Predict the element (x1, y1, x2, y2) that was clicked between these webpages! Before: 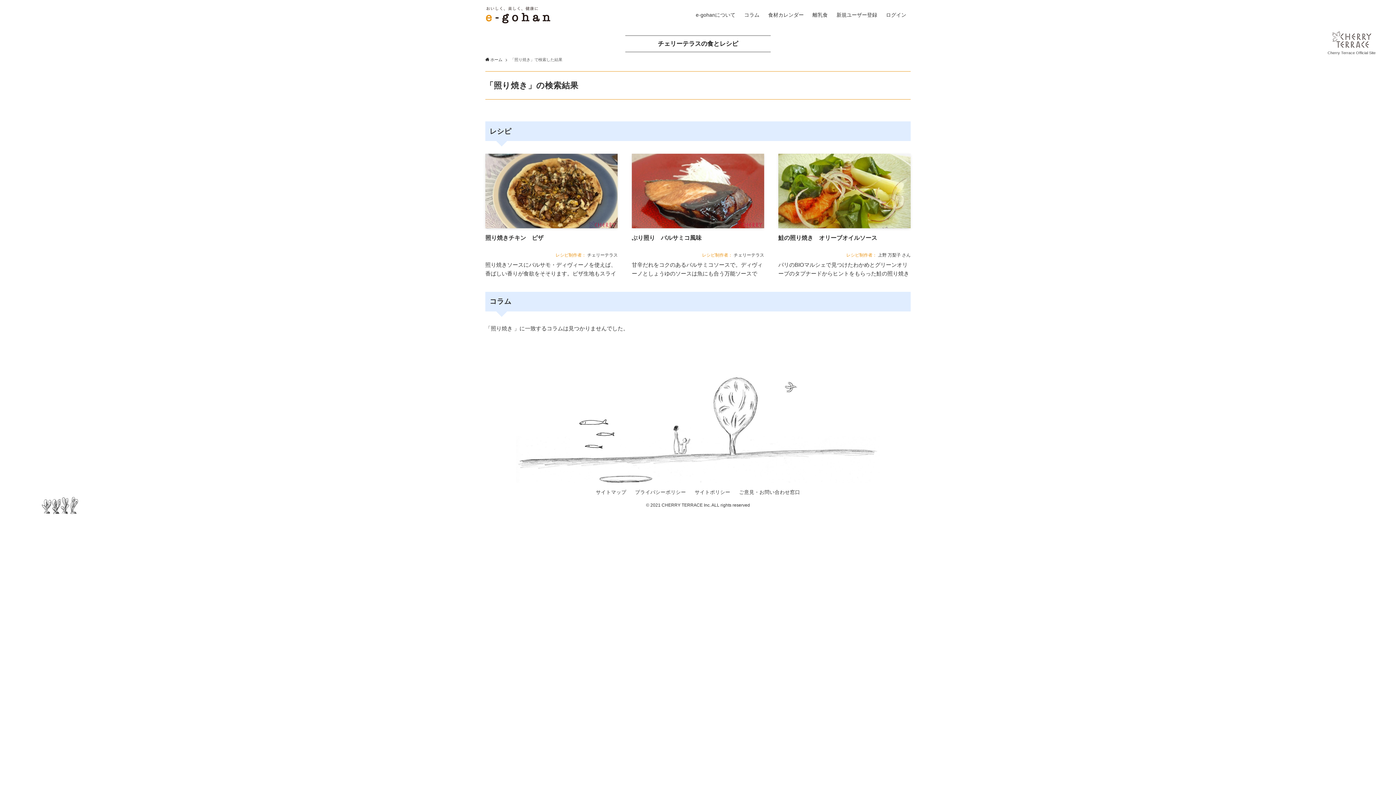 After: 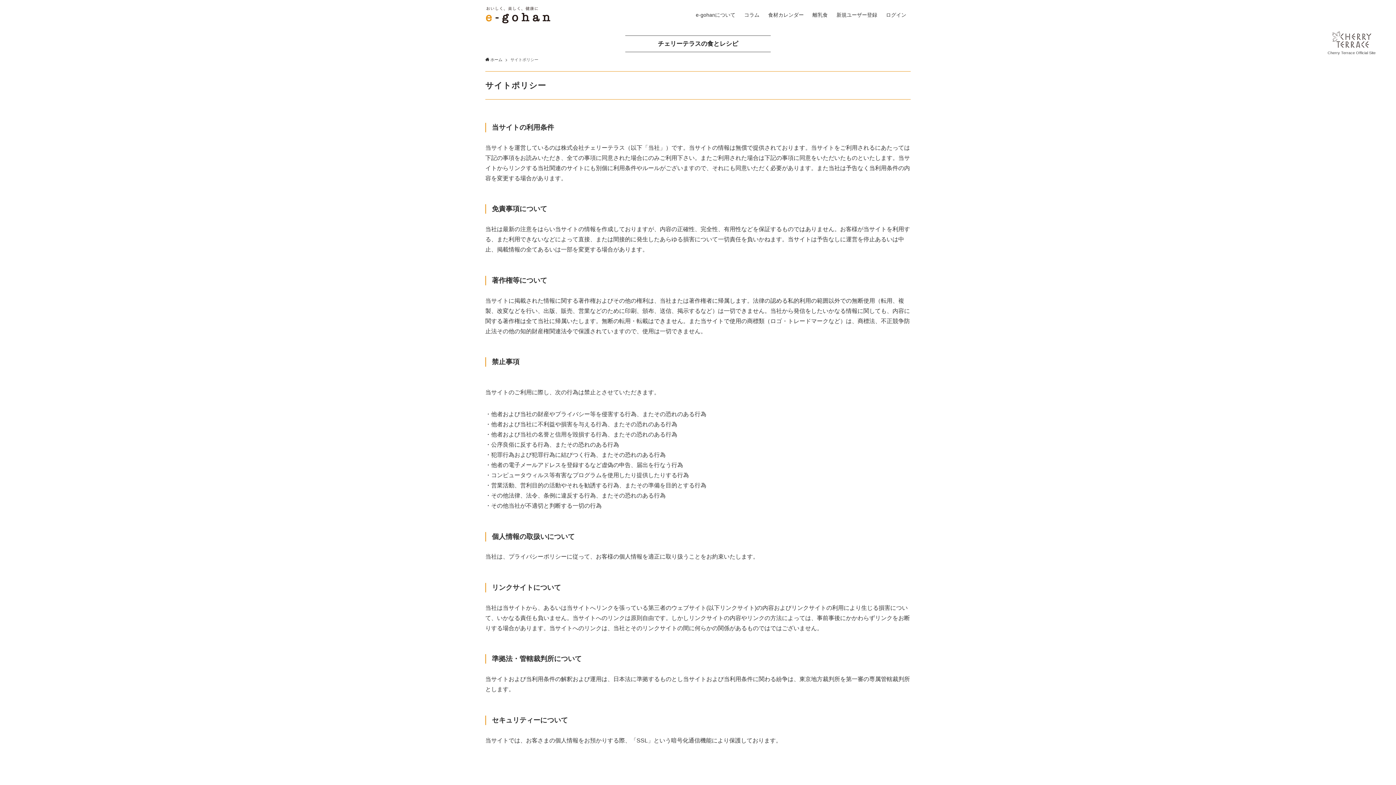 Action: bbox: (694, 488, 730, 496) label: サイトポリシー